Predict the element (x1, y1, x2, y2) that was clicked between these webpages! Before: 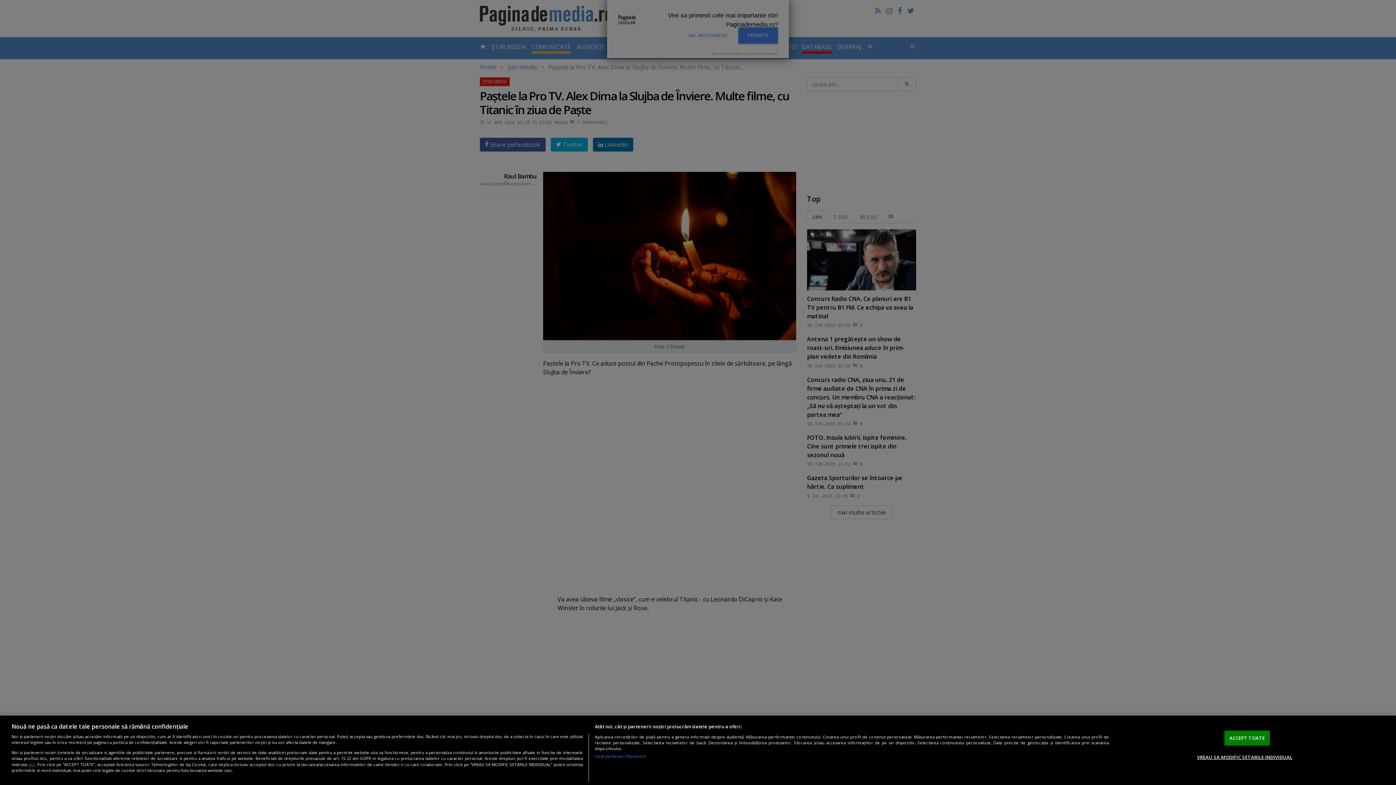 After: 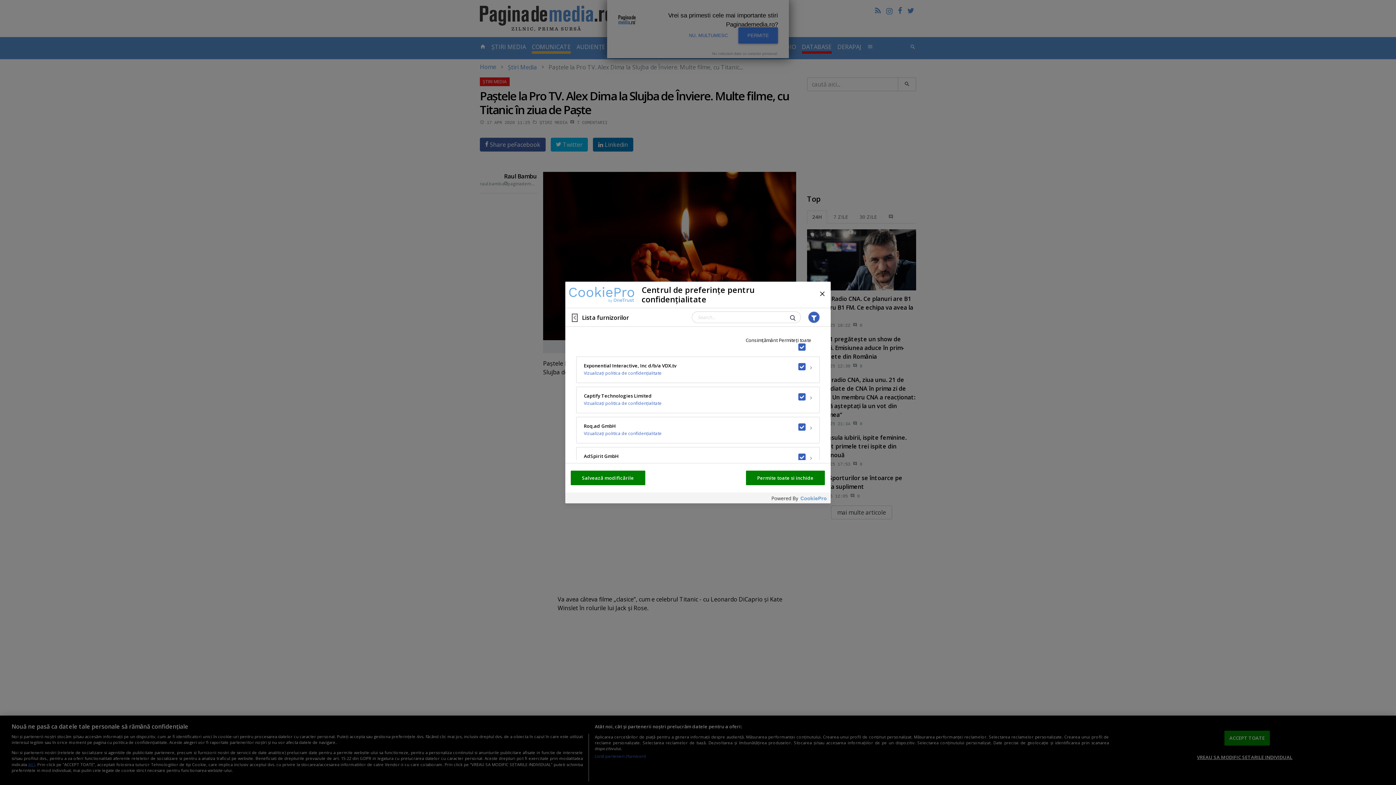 Action: bbox: (594, 753, 646, 759) label: Listă parteneri (furnizori)